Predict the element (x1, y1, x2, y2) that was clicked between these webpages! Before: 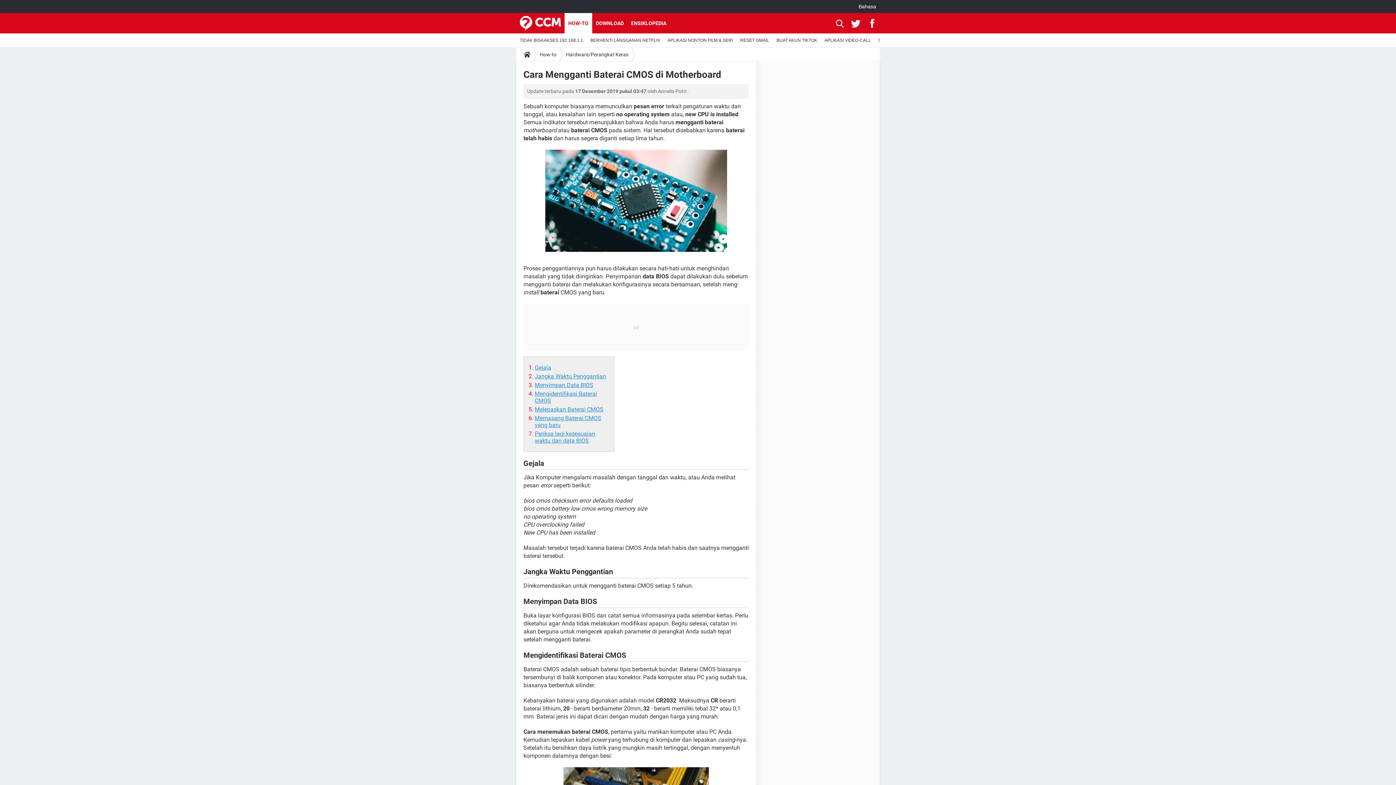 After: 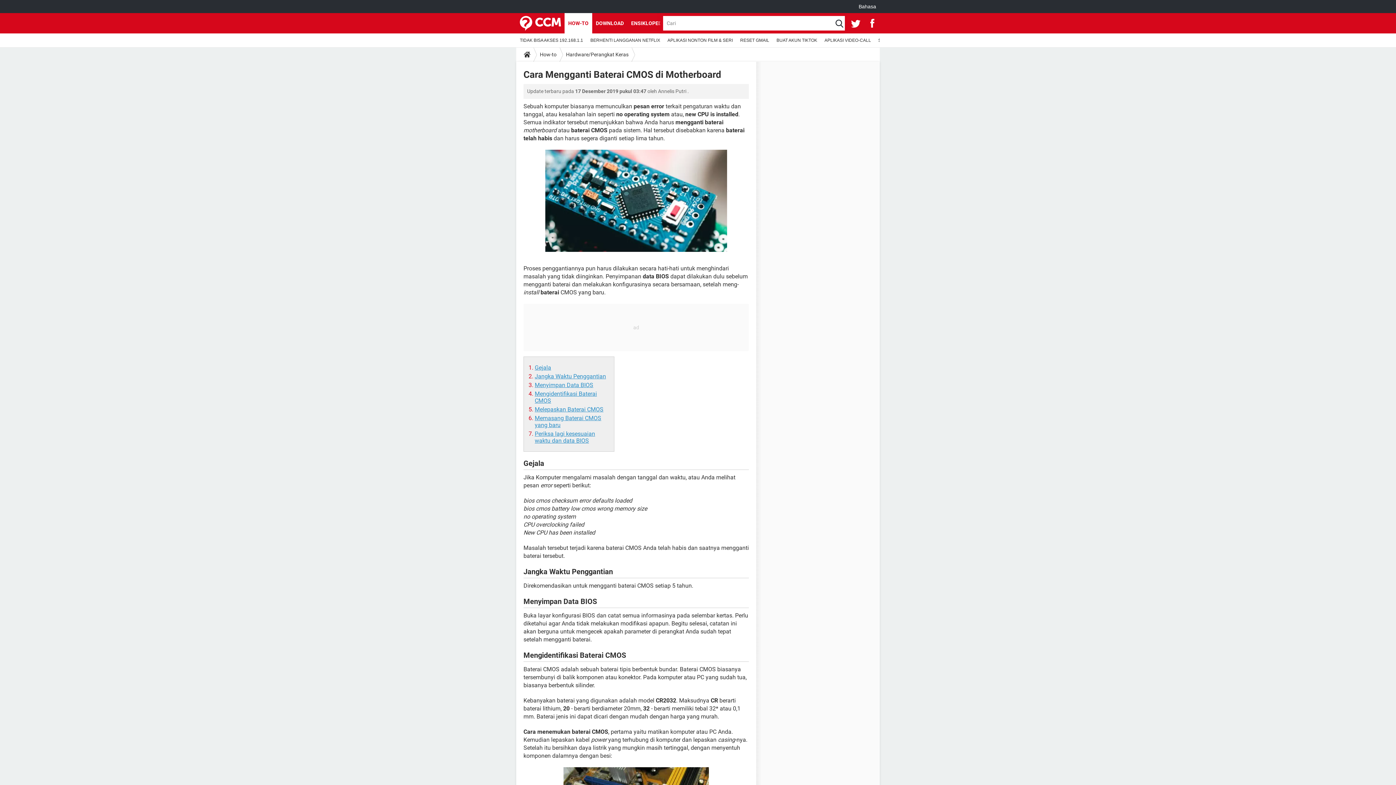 Action: bbox: (836, 13, 844, 33)